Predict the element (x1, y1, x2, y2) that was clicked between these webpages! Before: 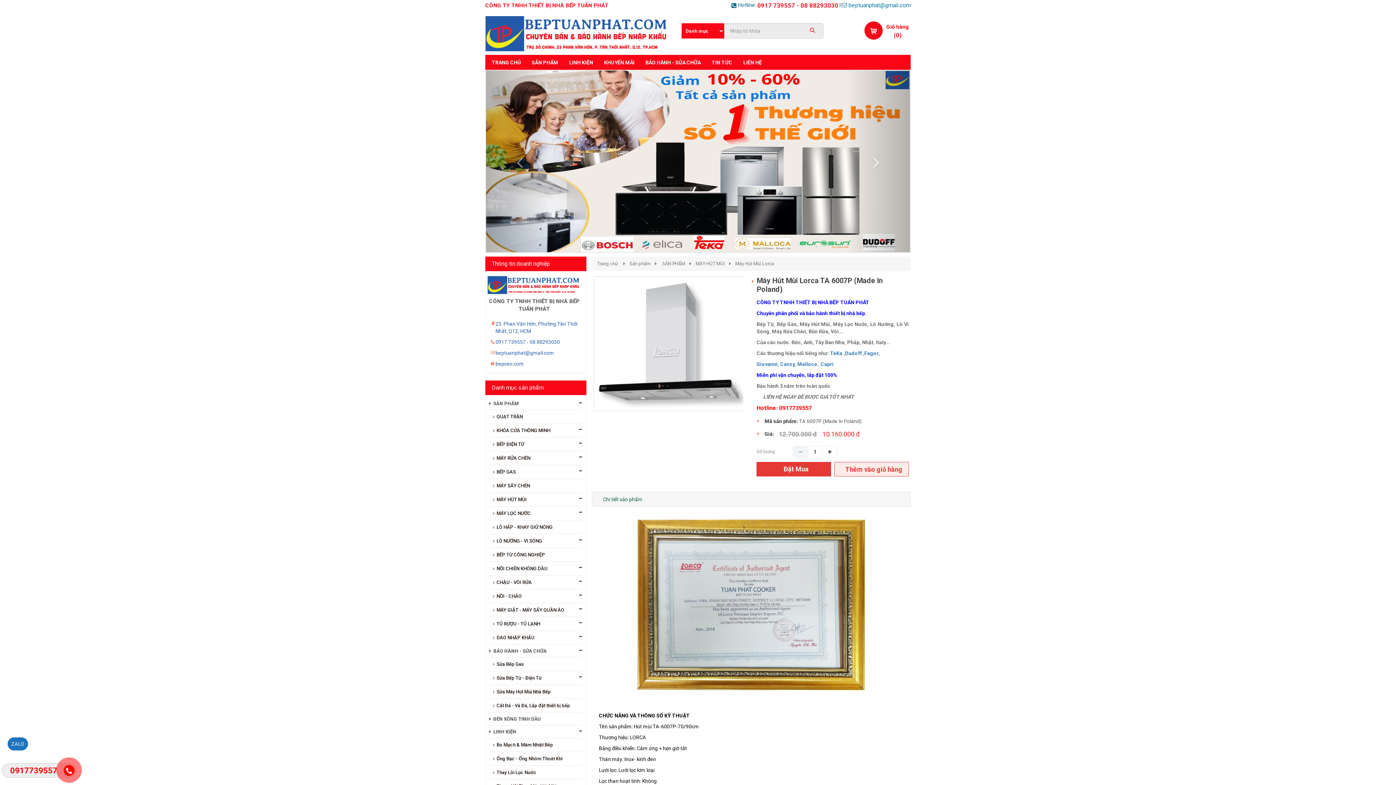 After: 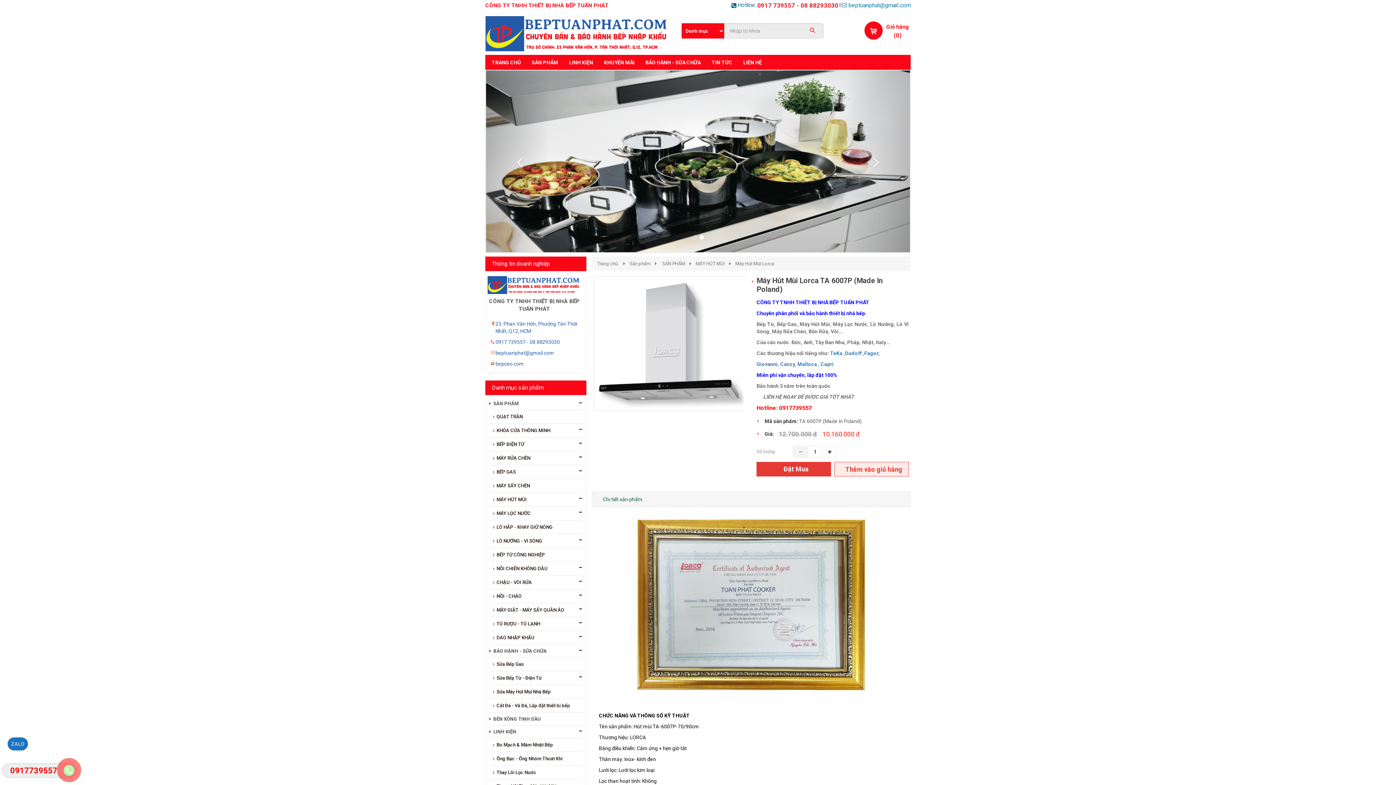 Action: bbox: (64, 766, 73, 777)